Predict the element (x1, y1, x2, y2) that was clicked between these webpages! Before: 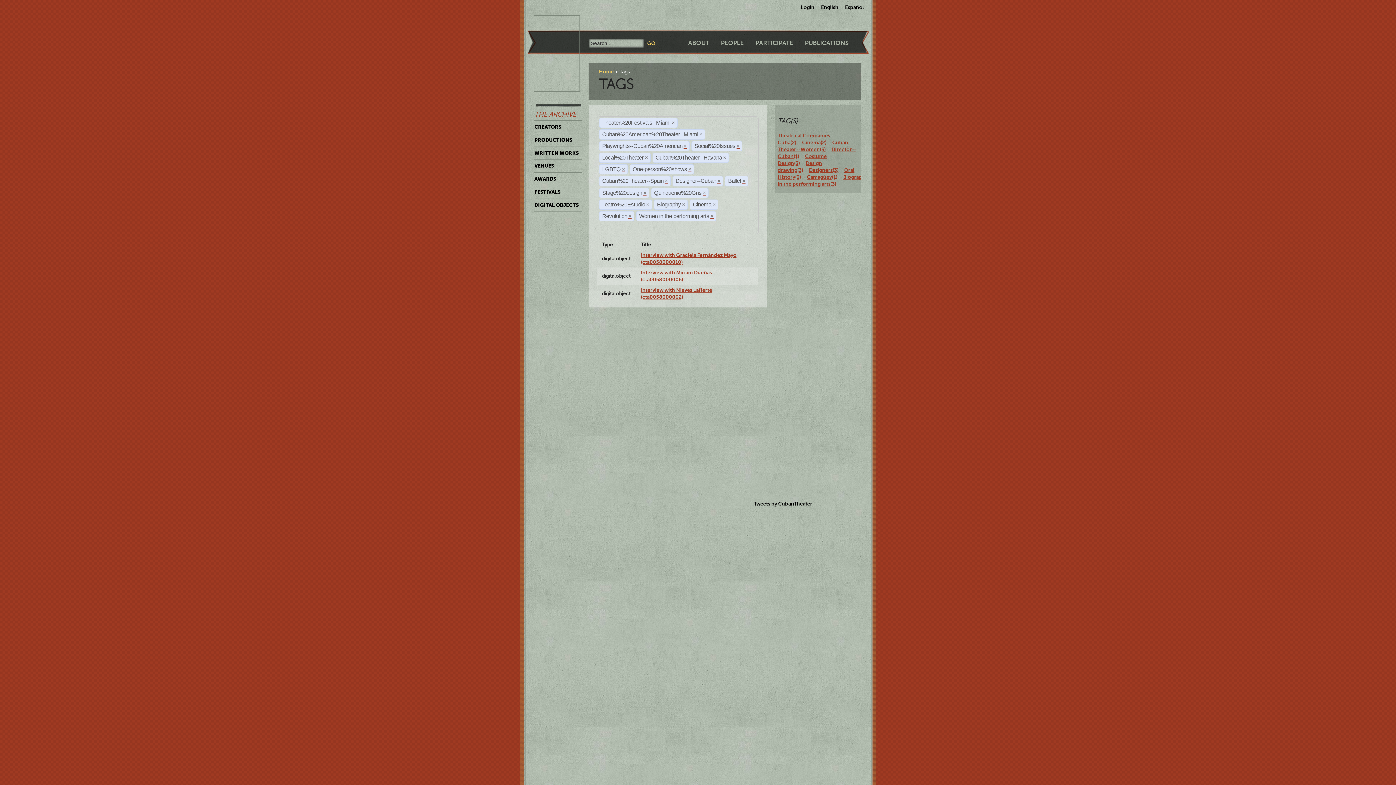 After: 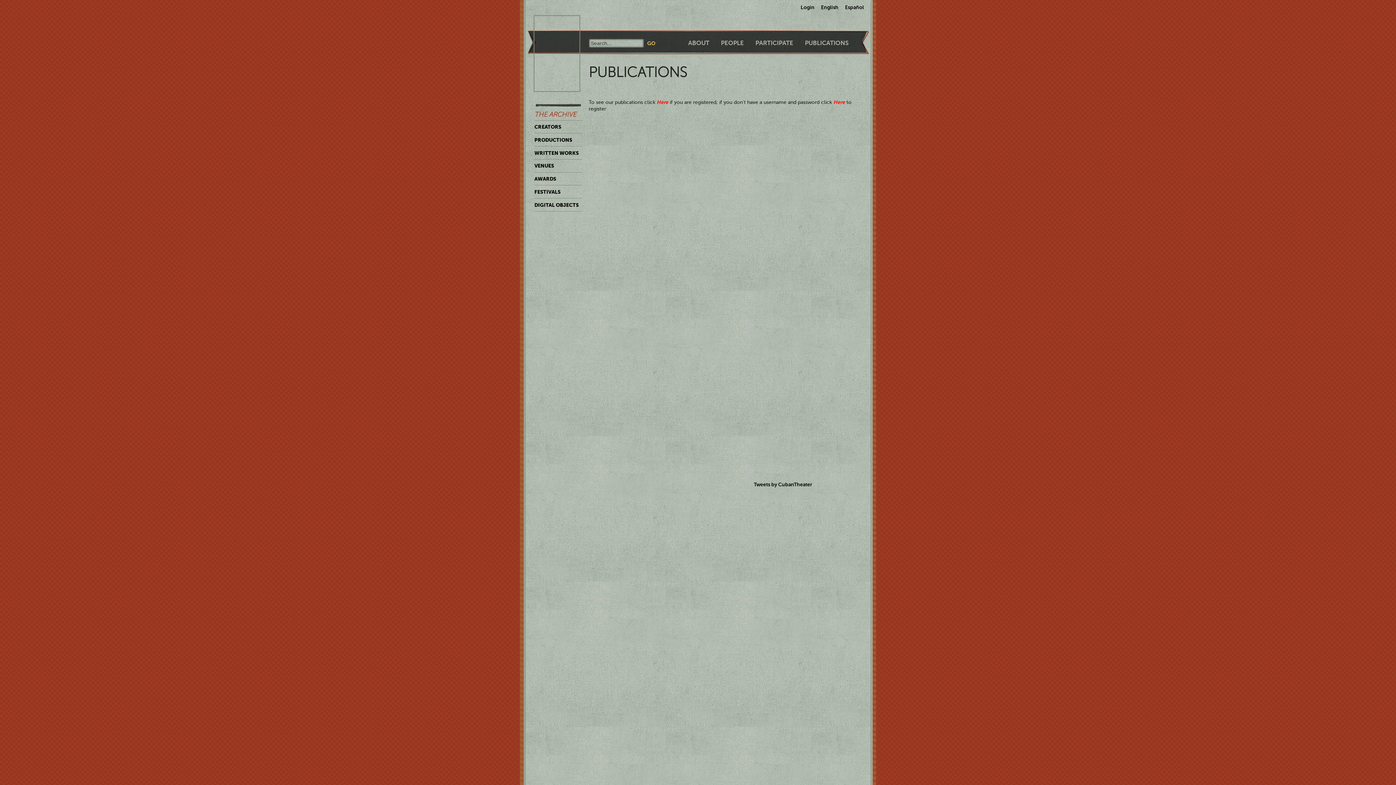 Action: label: PUBLICATIONS bbox: (805, 39, 848, 46)